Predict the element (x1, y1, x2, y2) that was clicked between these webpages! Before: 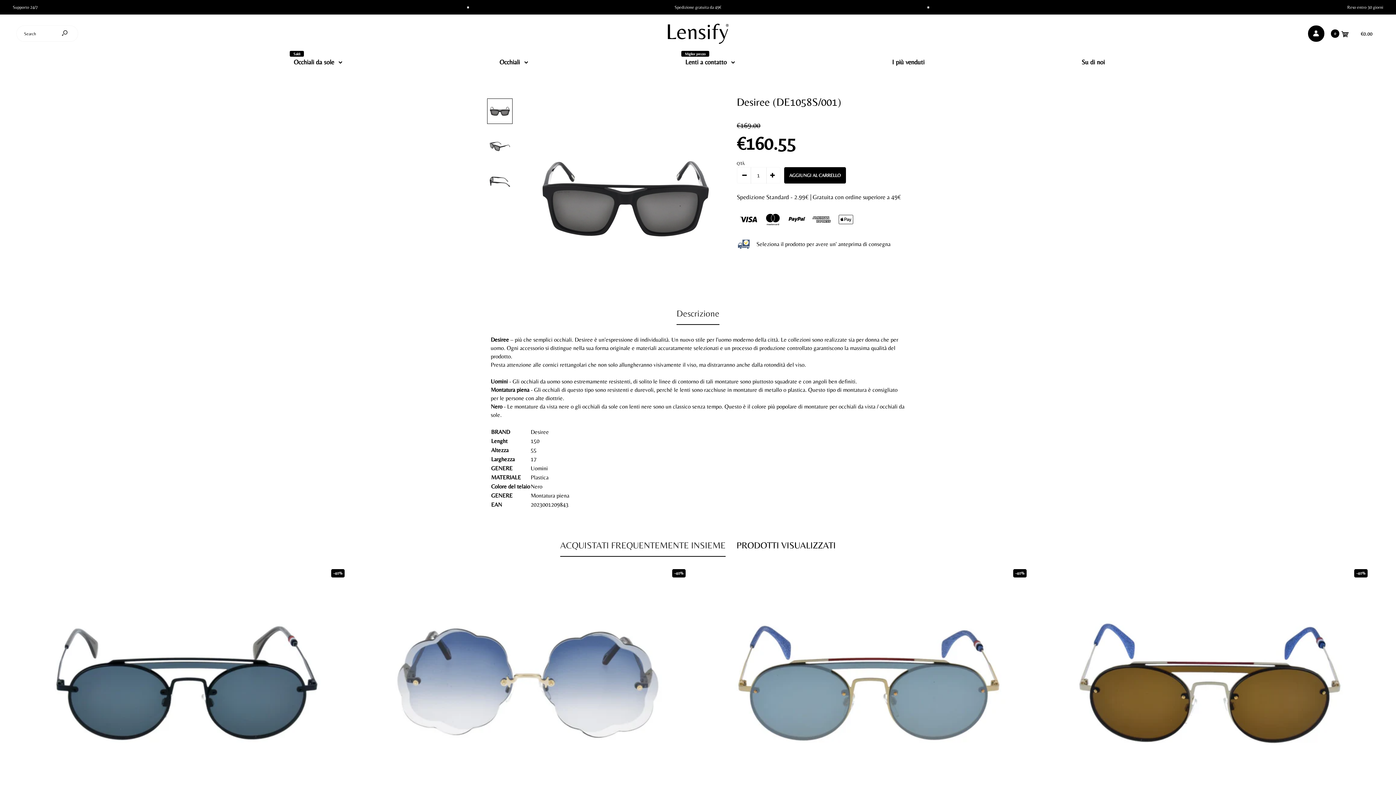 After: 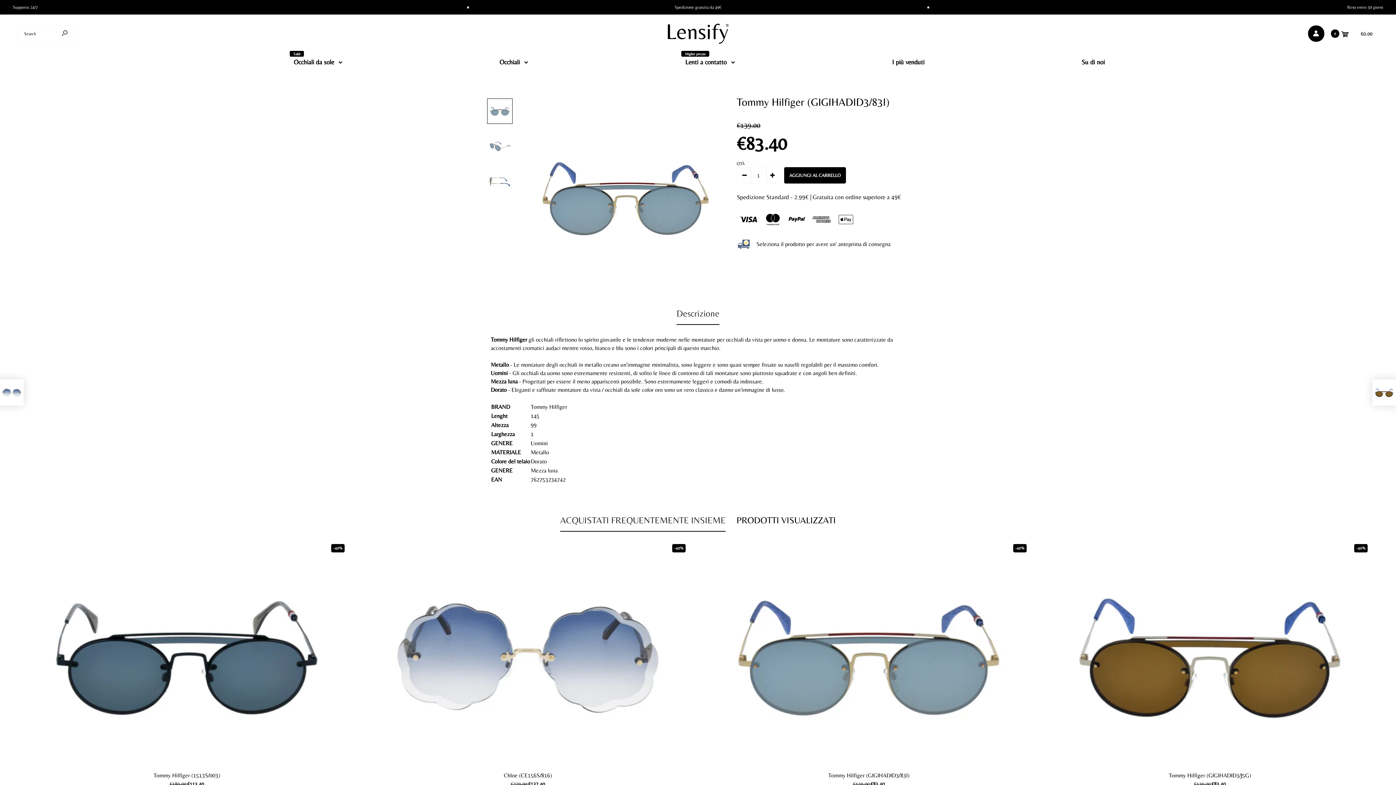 Action: bbox: (705, 574, 1032, 792)